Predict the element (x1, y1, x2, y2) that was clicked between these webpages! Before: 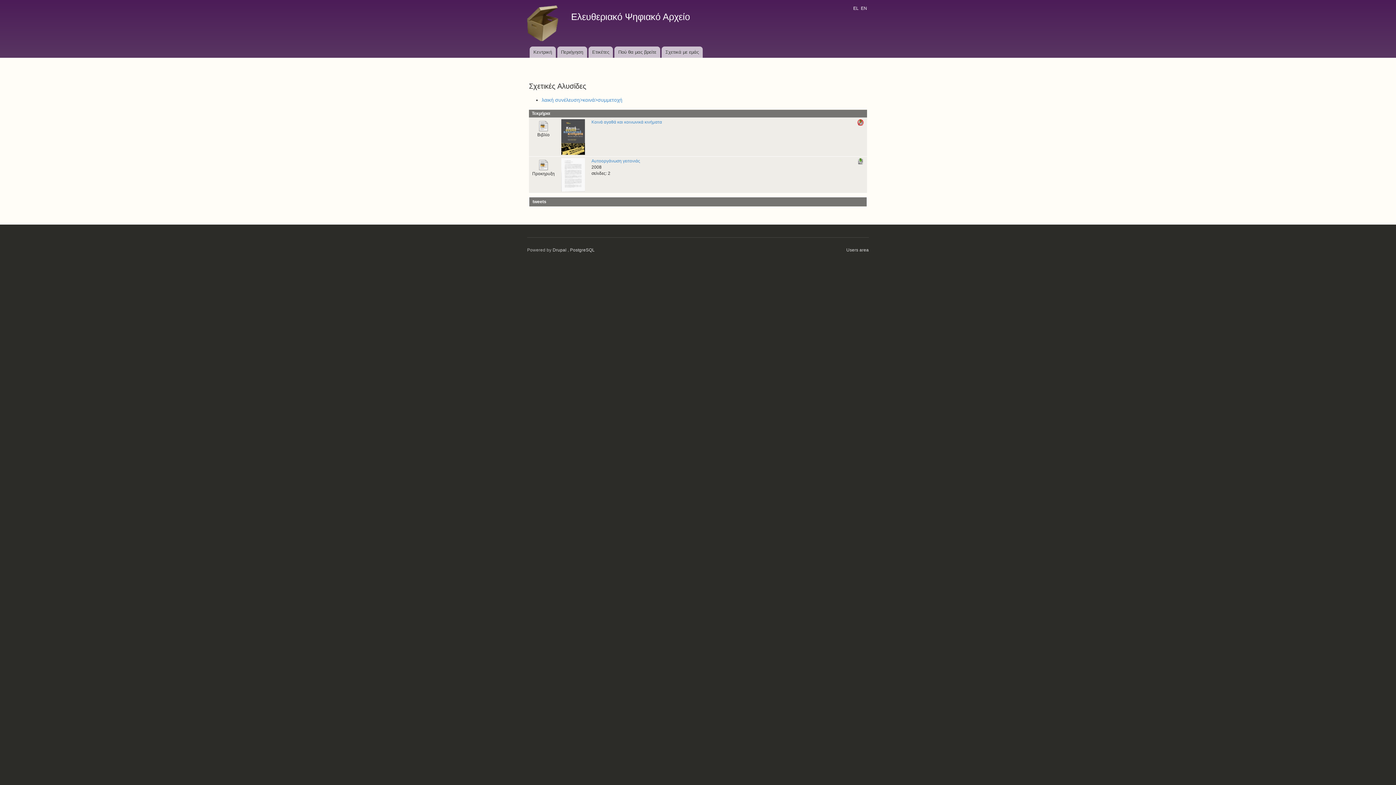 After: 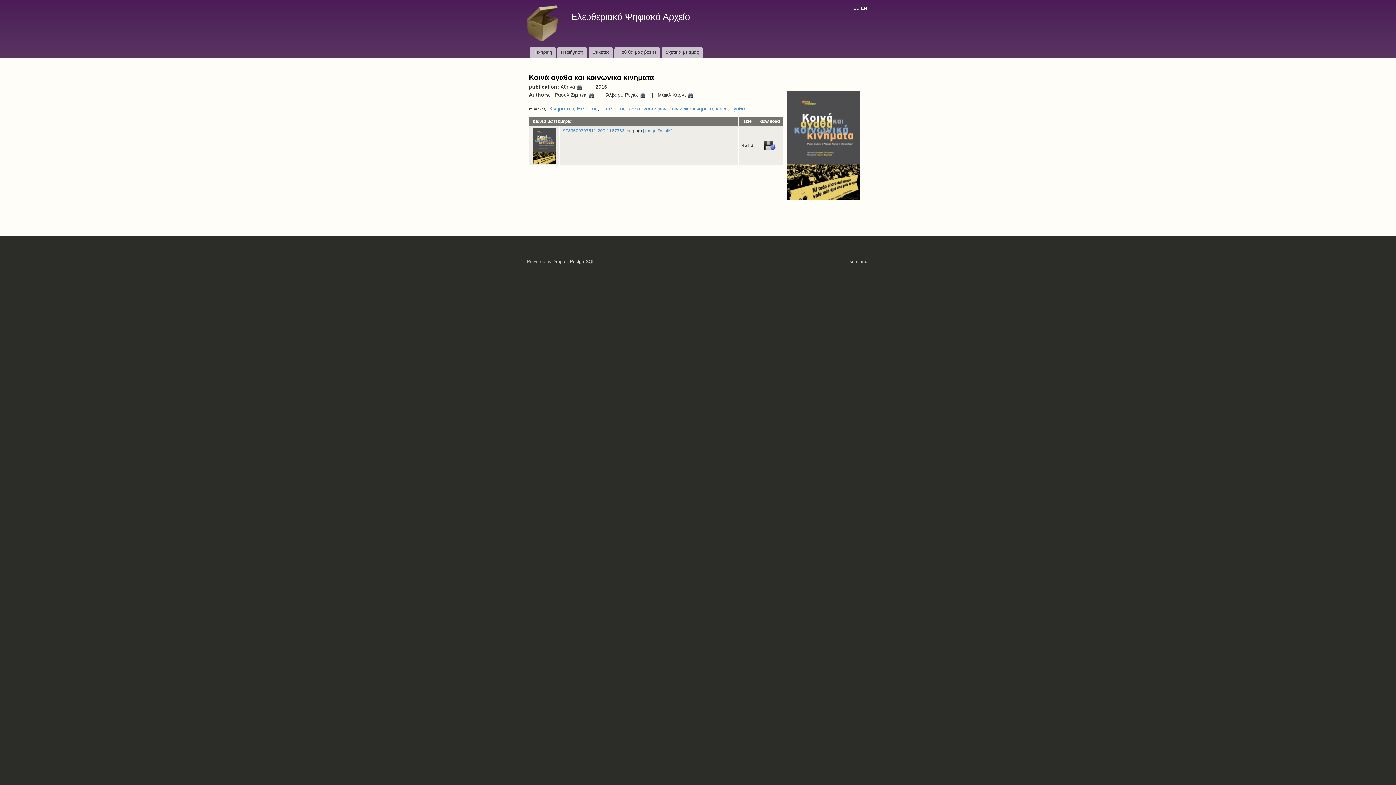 Action: bbox: (561, 134, 585, 139)